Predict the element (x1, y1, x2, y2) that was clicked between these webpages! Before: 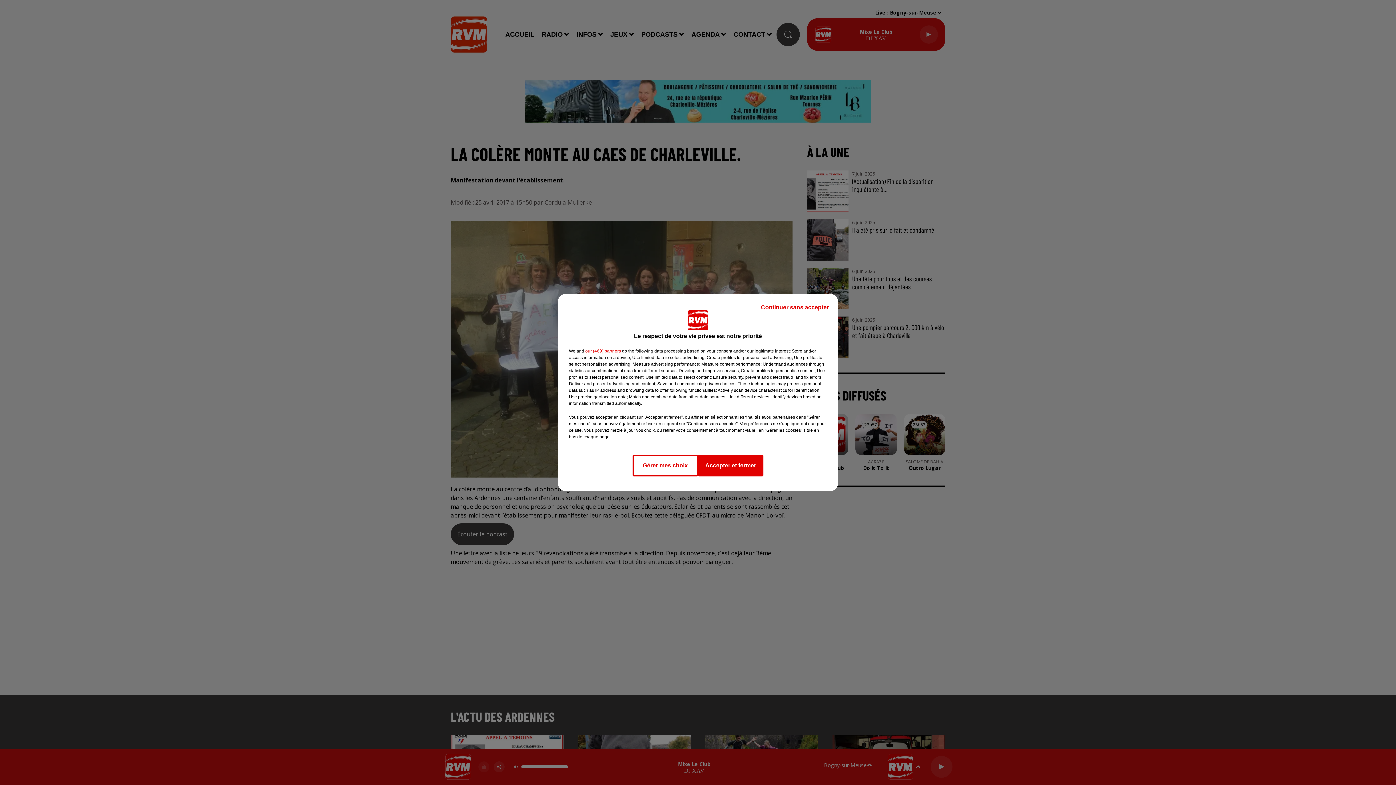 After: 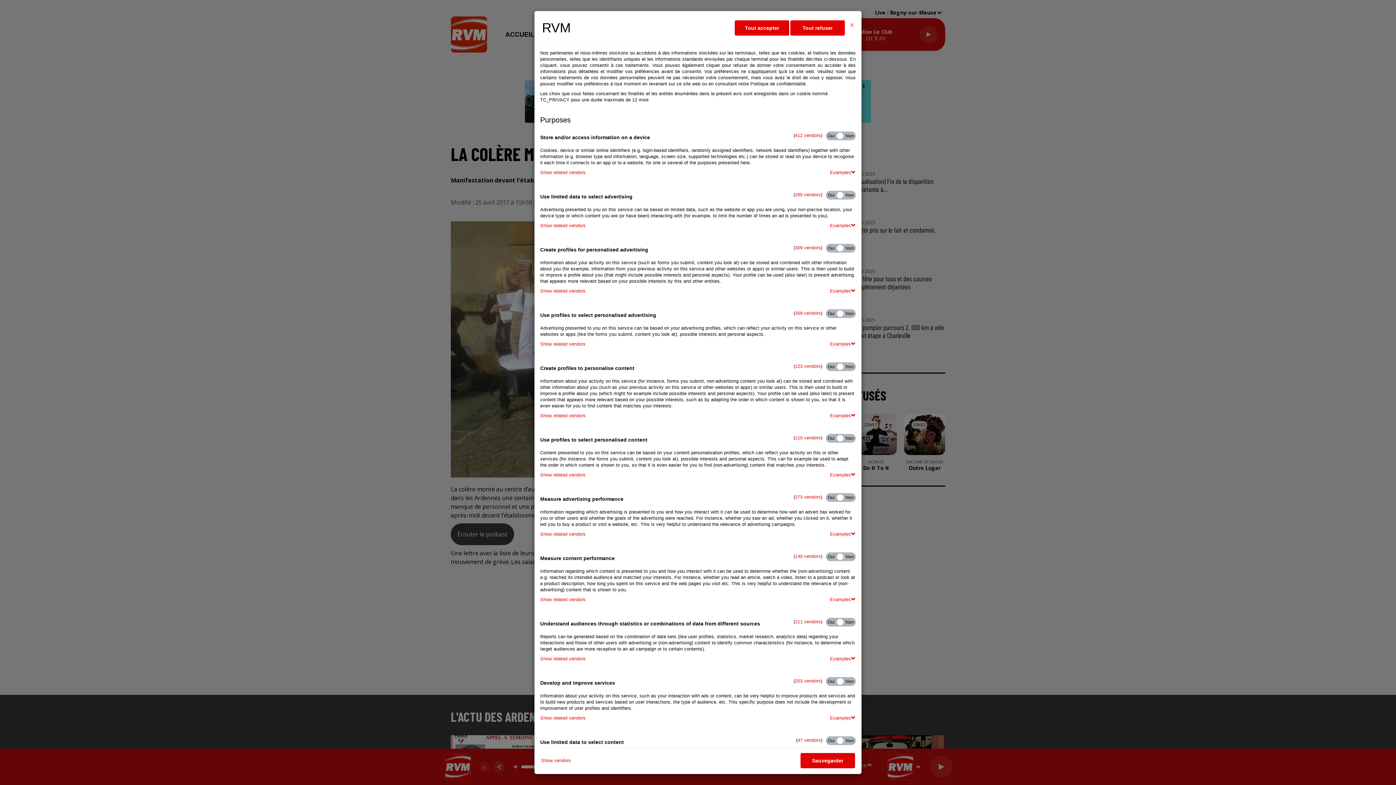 Action: label: Gérer mes choix bbox: (632, 454, 698, 476)